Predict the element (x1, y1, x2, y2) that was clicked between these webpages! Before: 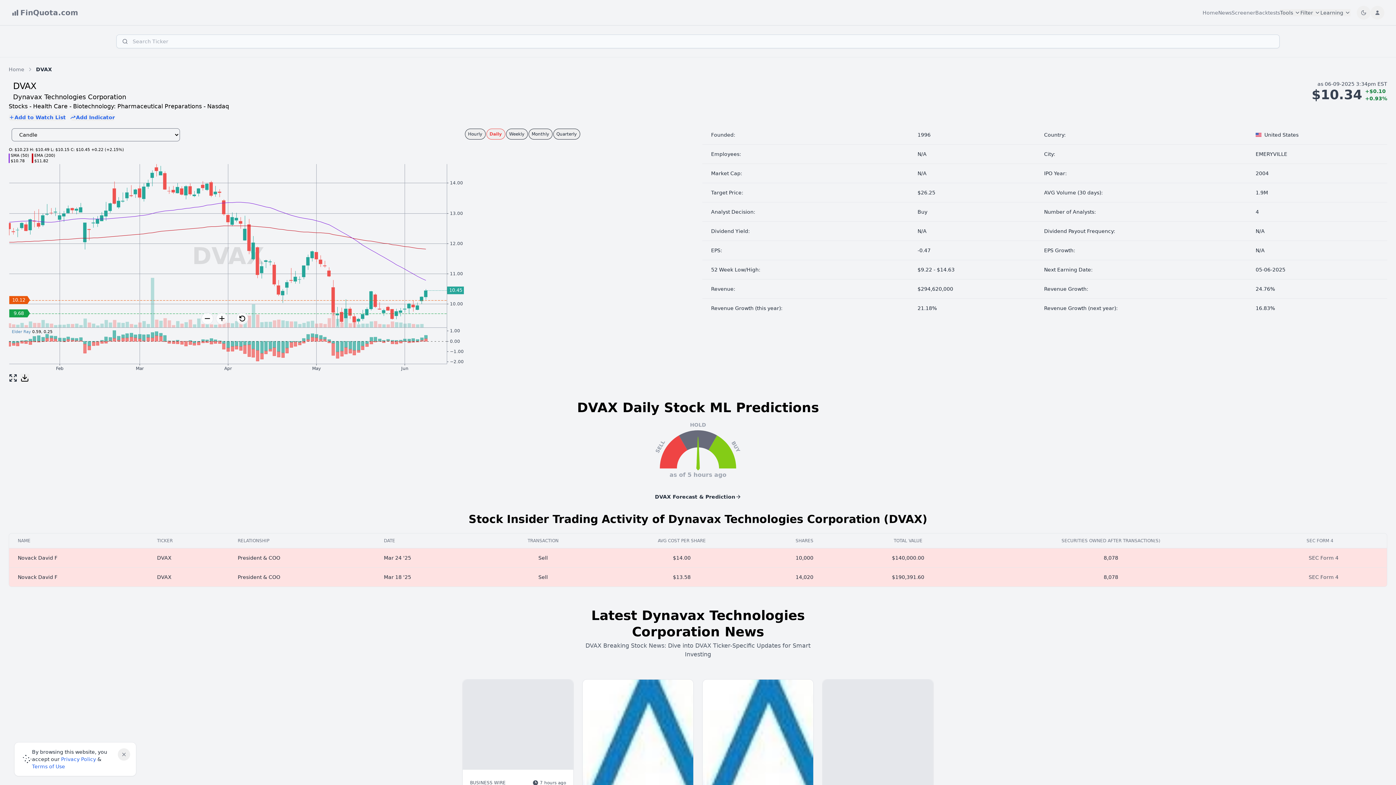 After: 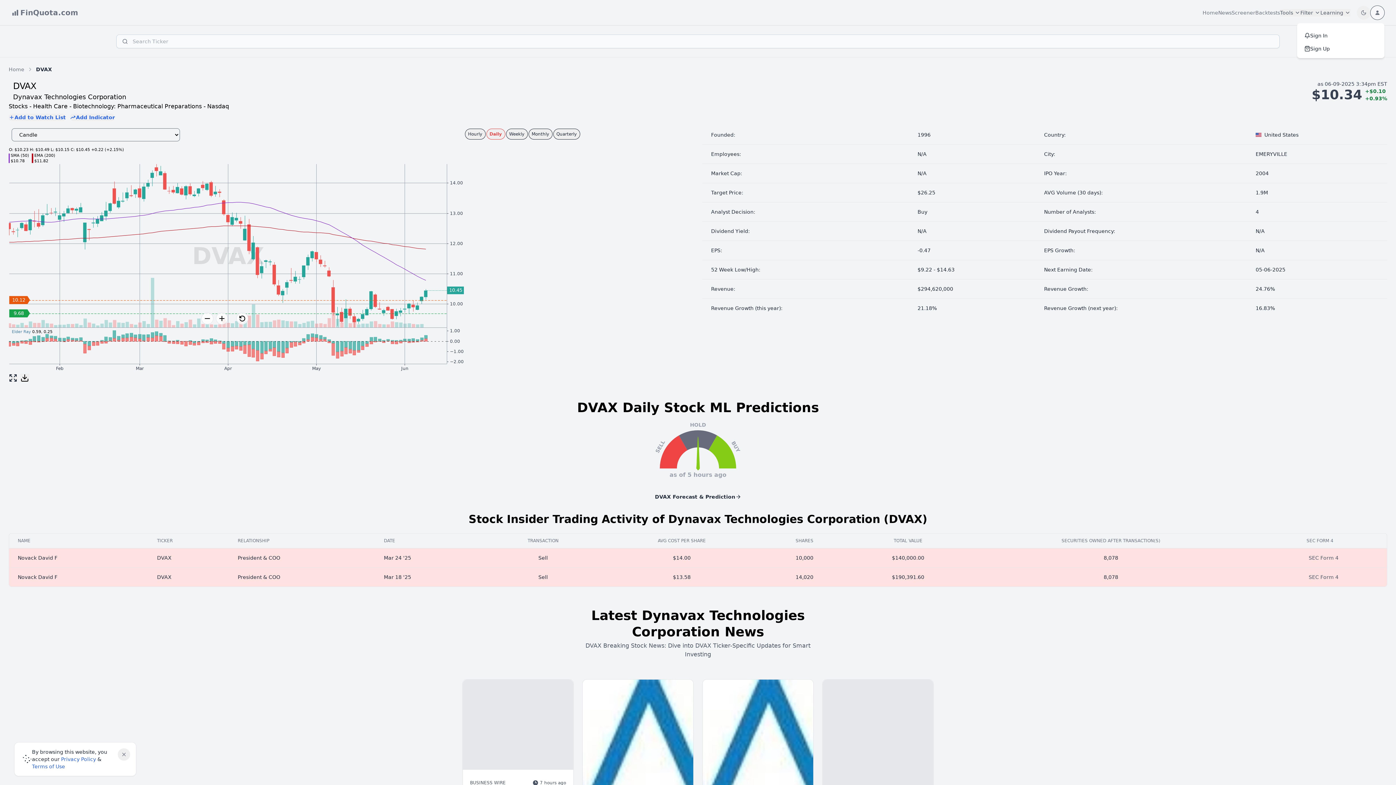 Action: label: Login and Profile Menu bbox: (1370, 5, 1384, 19)